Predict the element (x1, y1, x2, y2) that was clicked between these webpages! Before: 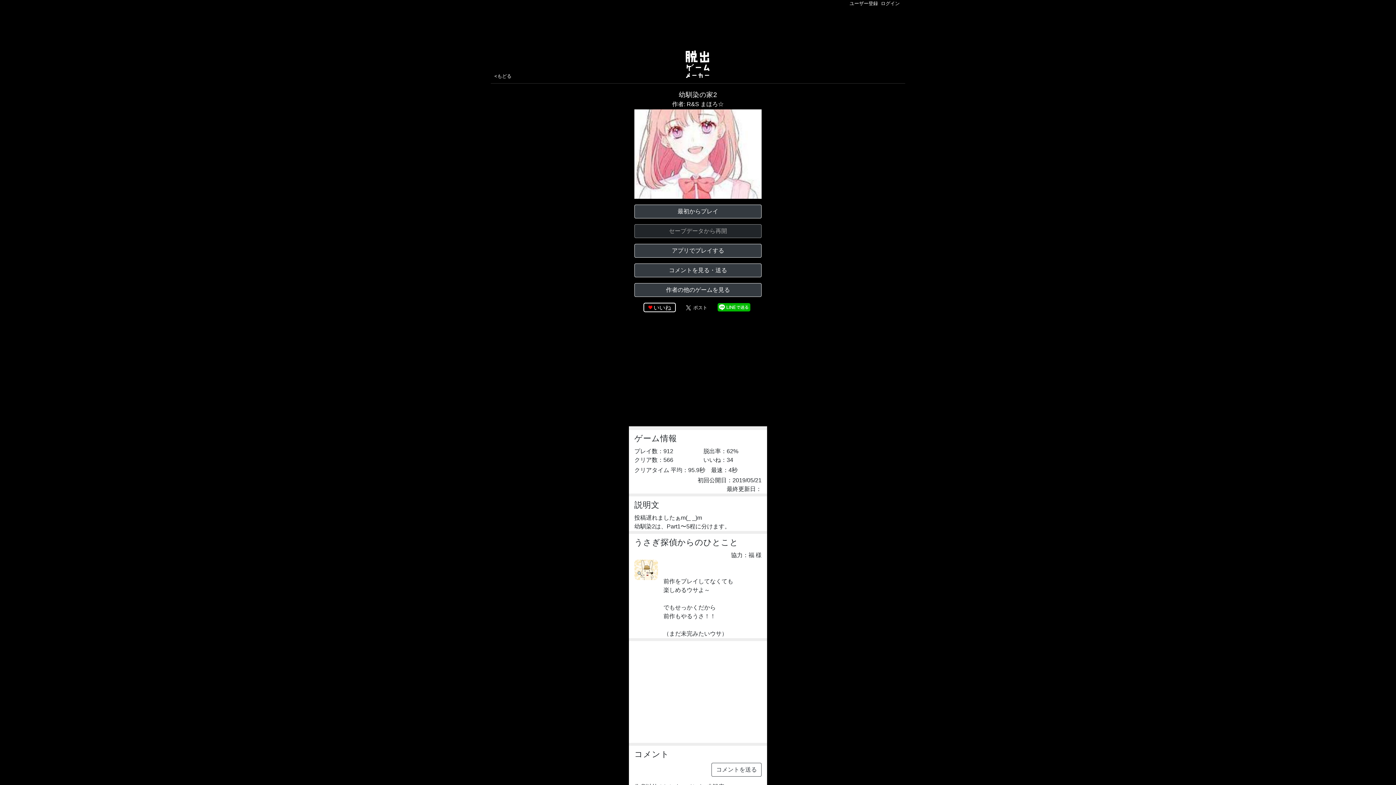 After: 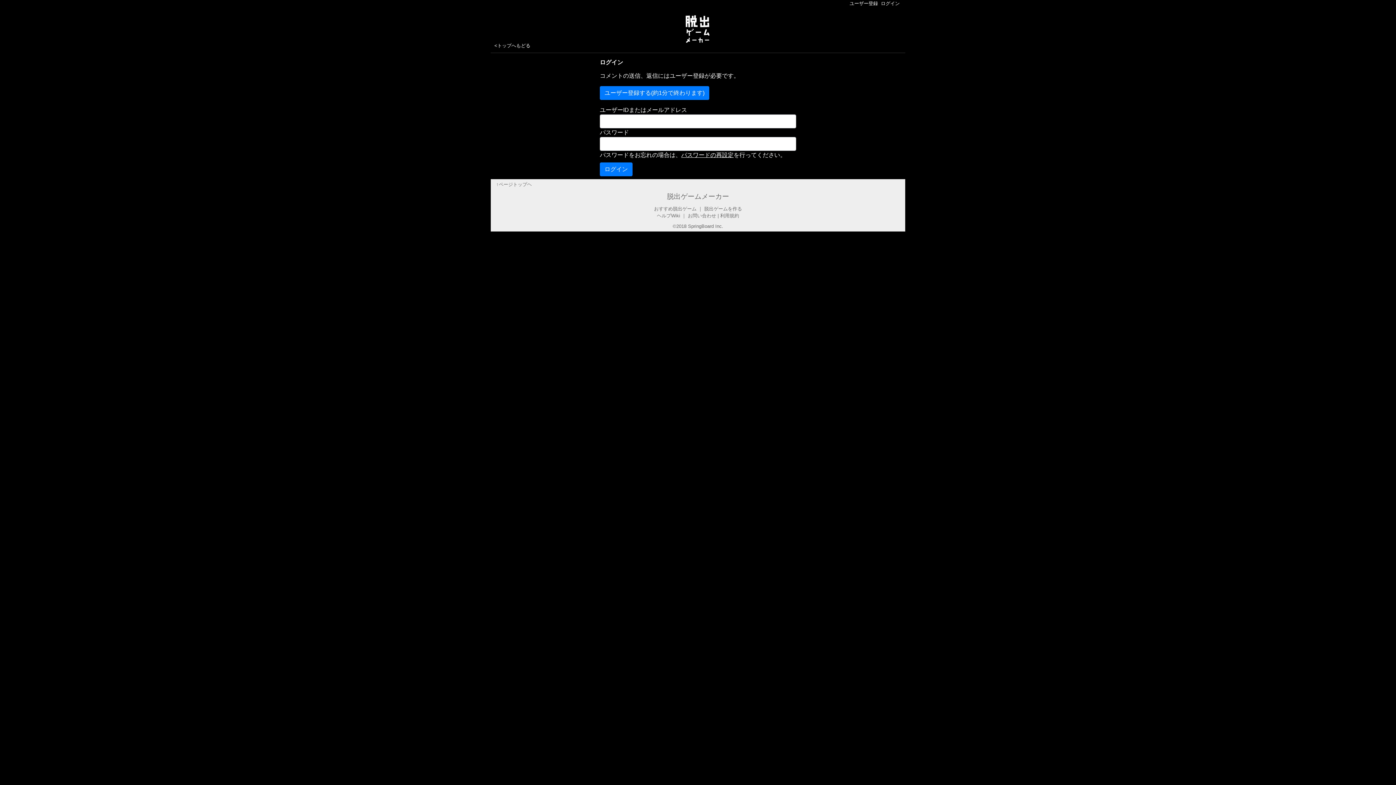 Action: bbox: (711, 763, 761, 776) label: コメントを送る